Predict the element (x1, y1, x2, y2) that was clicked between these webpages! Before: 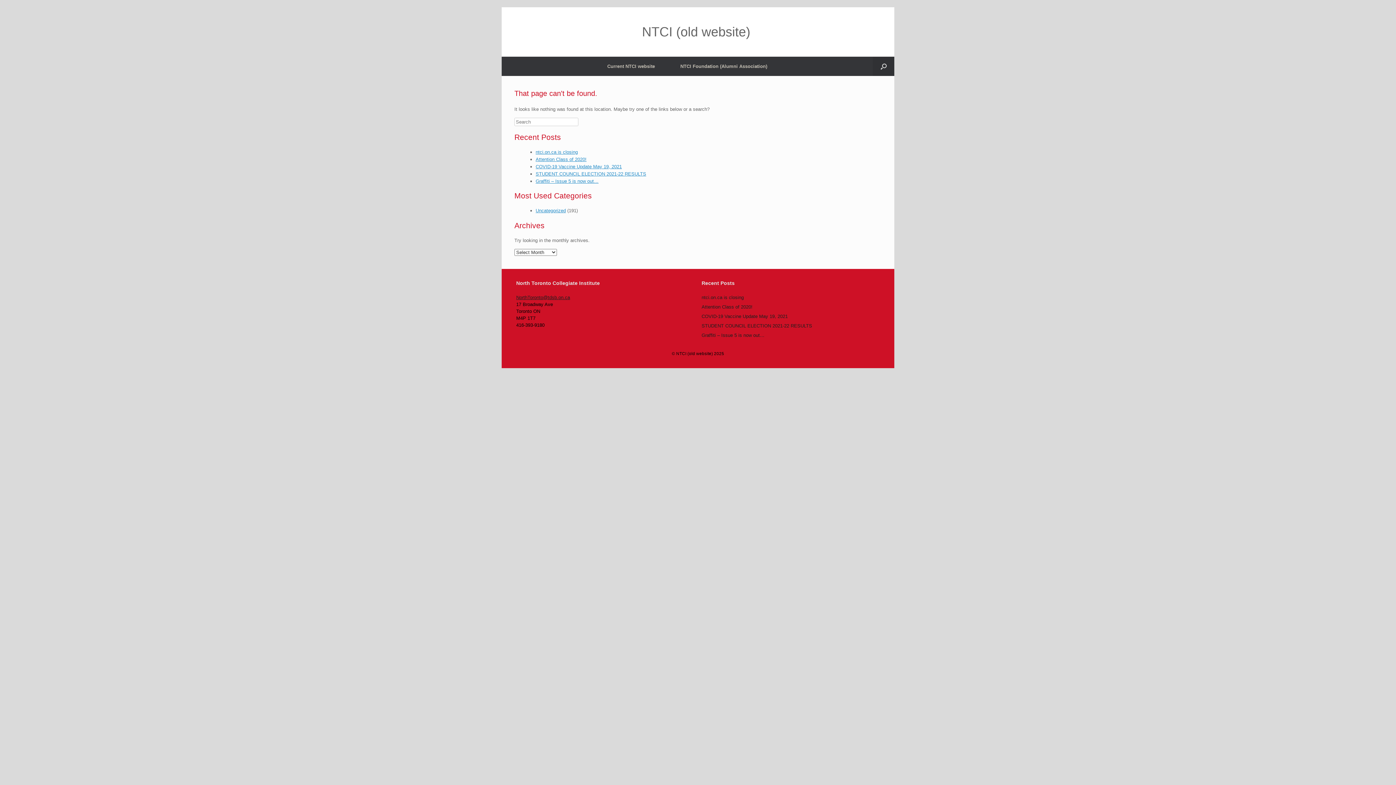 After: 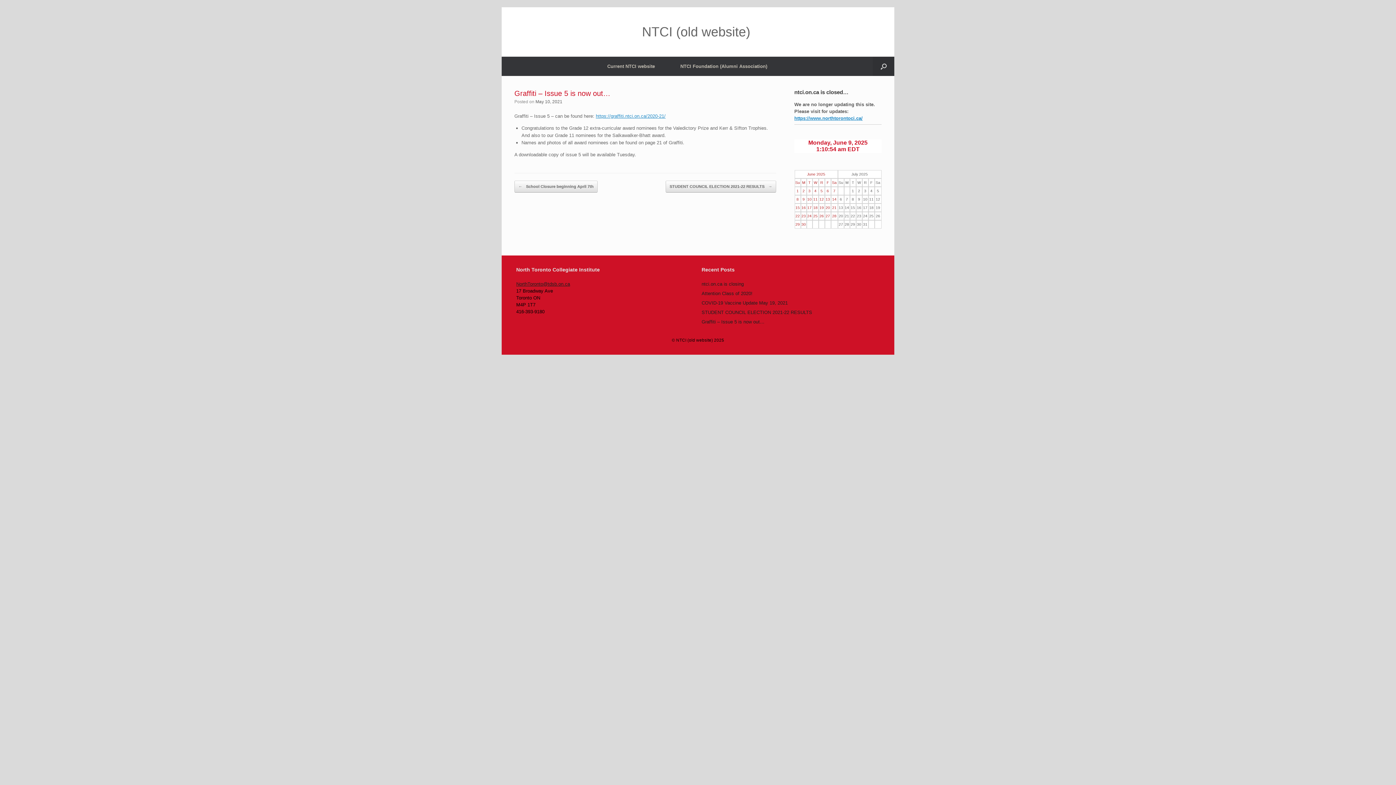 Action: bbox: (535, 178, 598, 183) label: Graffiti – Issue 5 is now out…